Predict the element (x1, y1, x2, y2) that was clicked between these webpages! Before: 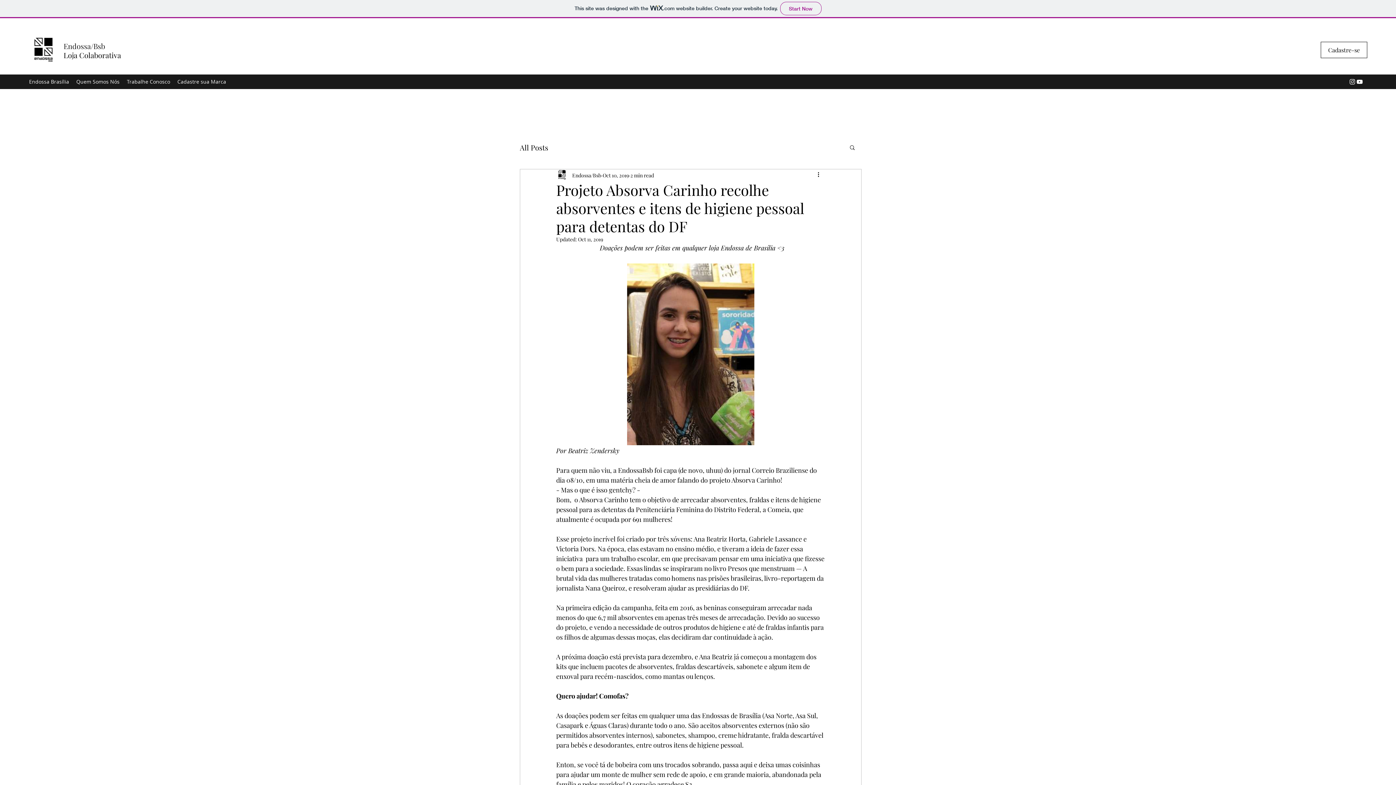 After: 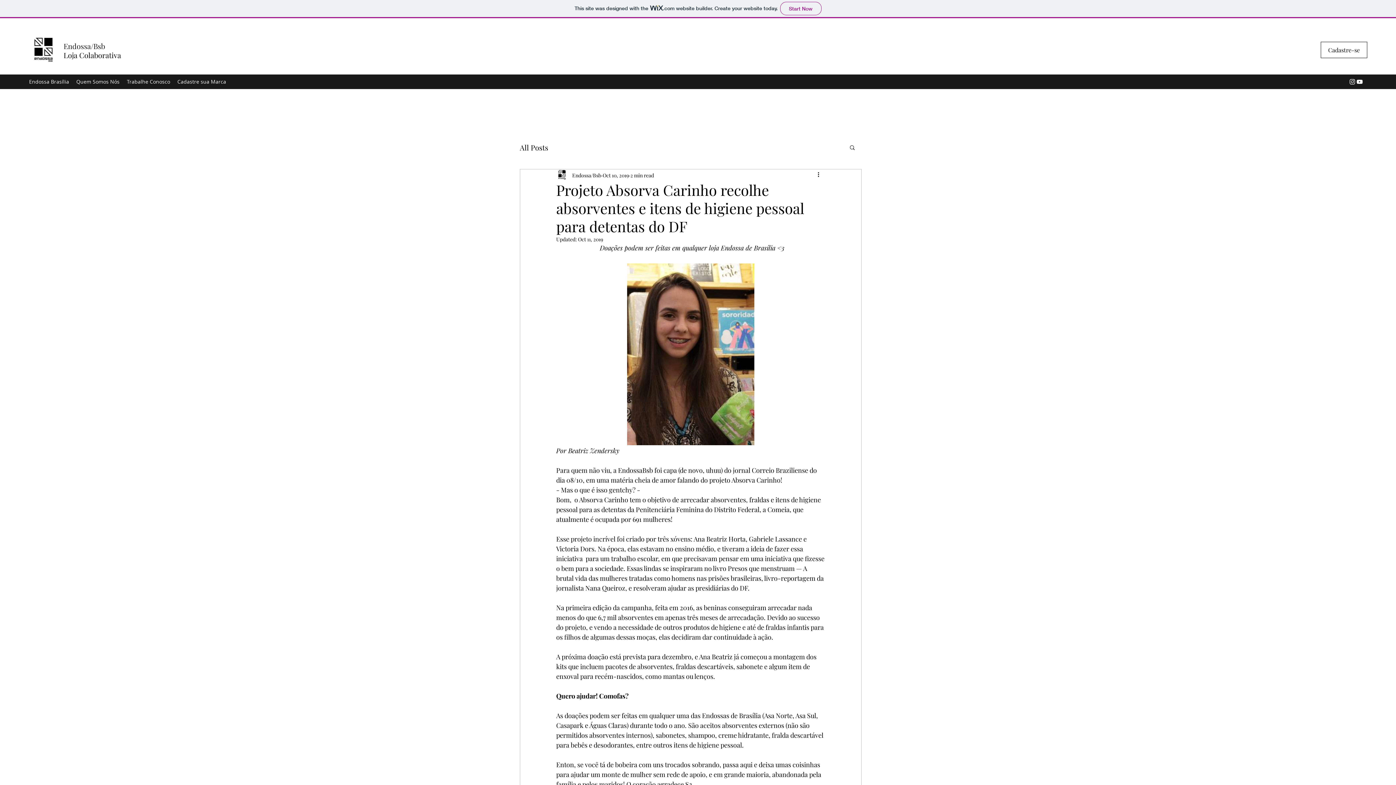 Action: label: Cadastre sua Marca bbox: (173, 76, 229, 87)